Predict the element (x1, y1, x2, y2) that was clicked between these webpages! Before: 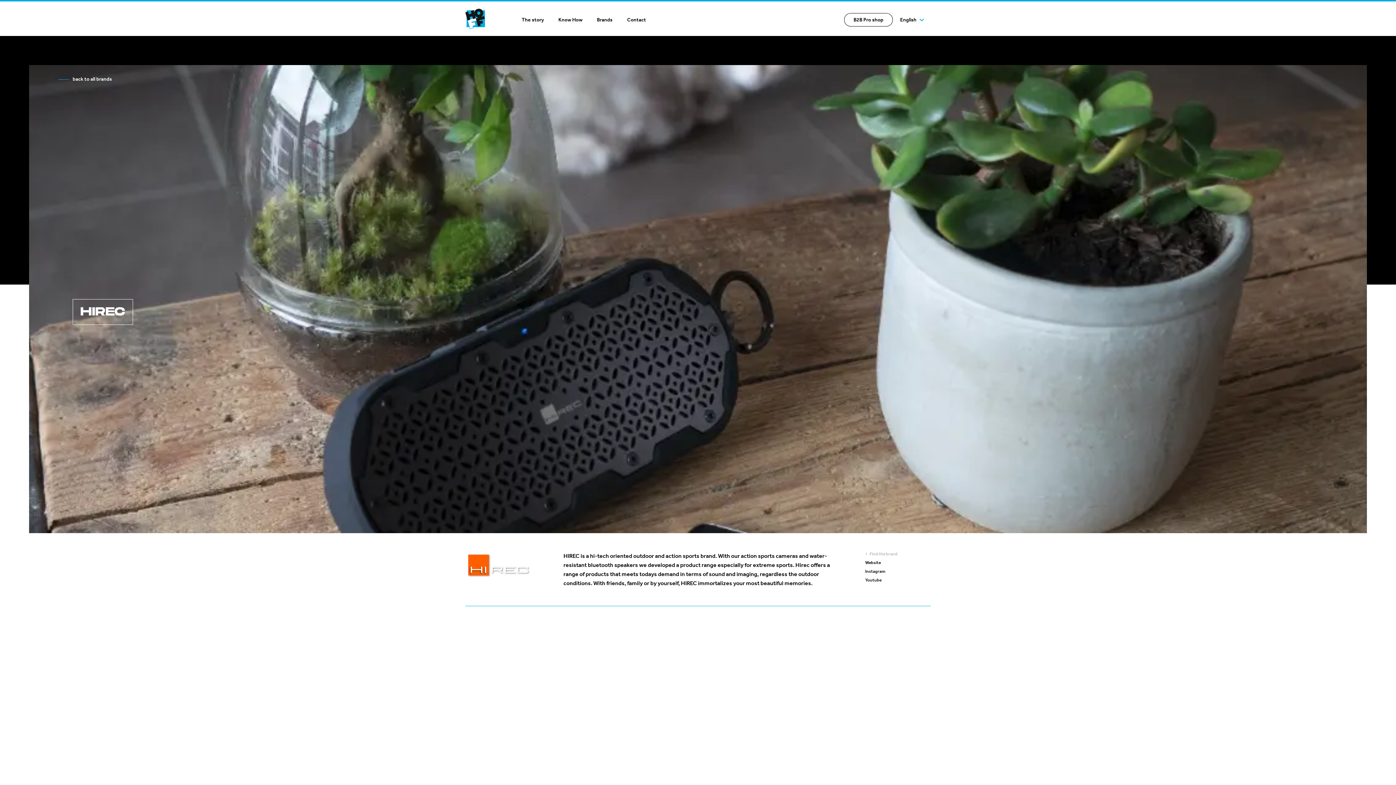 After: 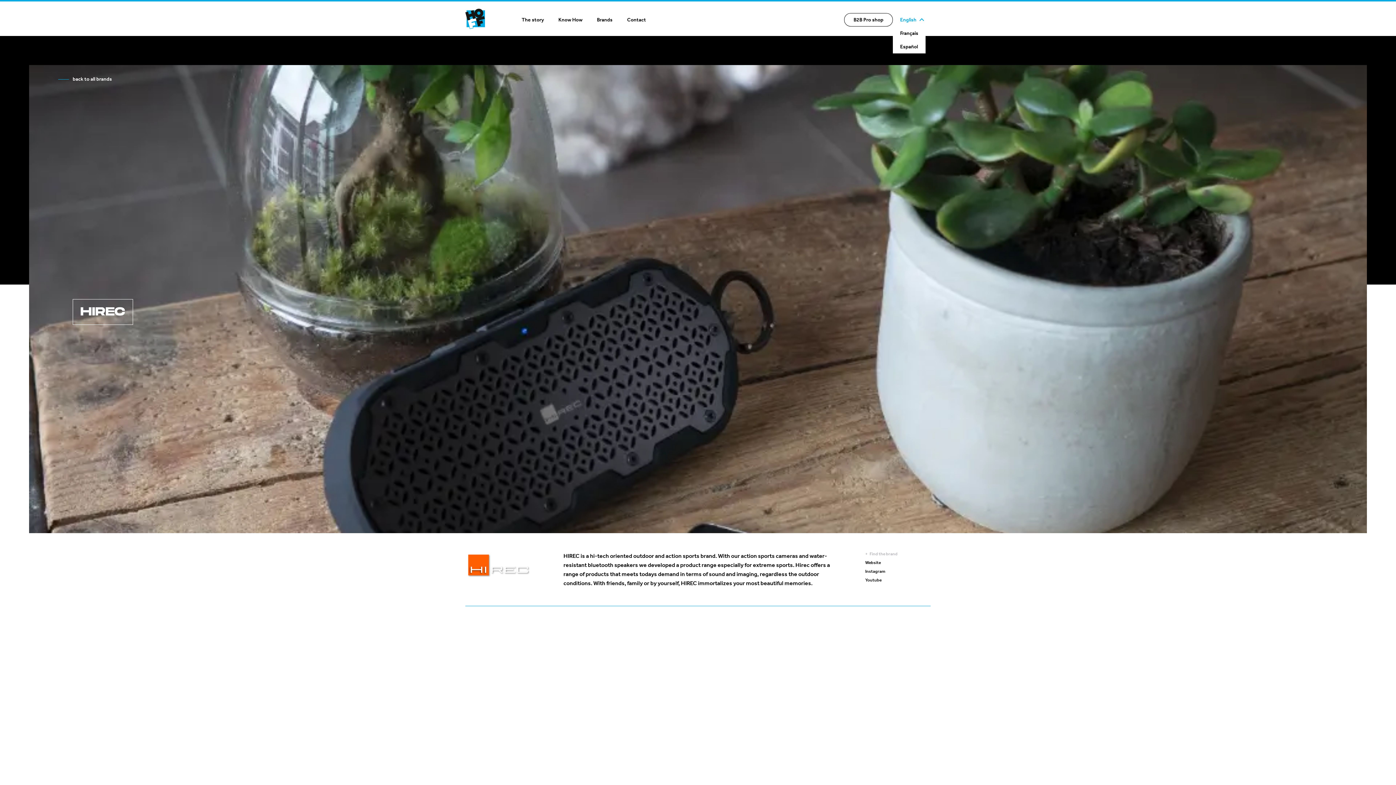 Action: bbox: (893, 12, 930, 26) label: English